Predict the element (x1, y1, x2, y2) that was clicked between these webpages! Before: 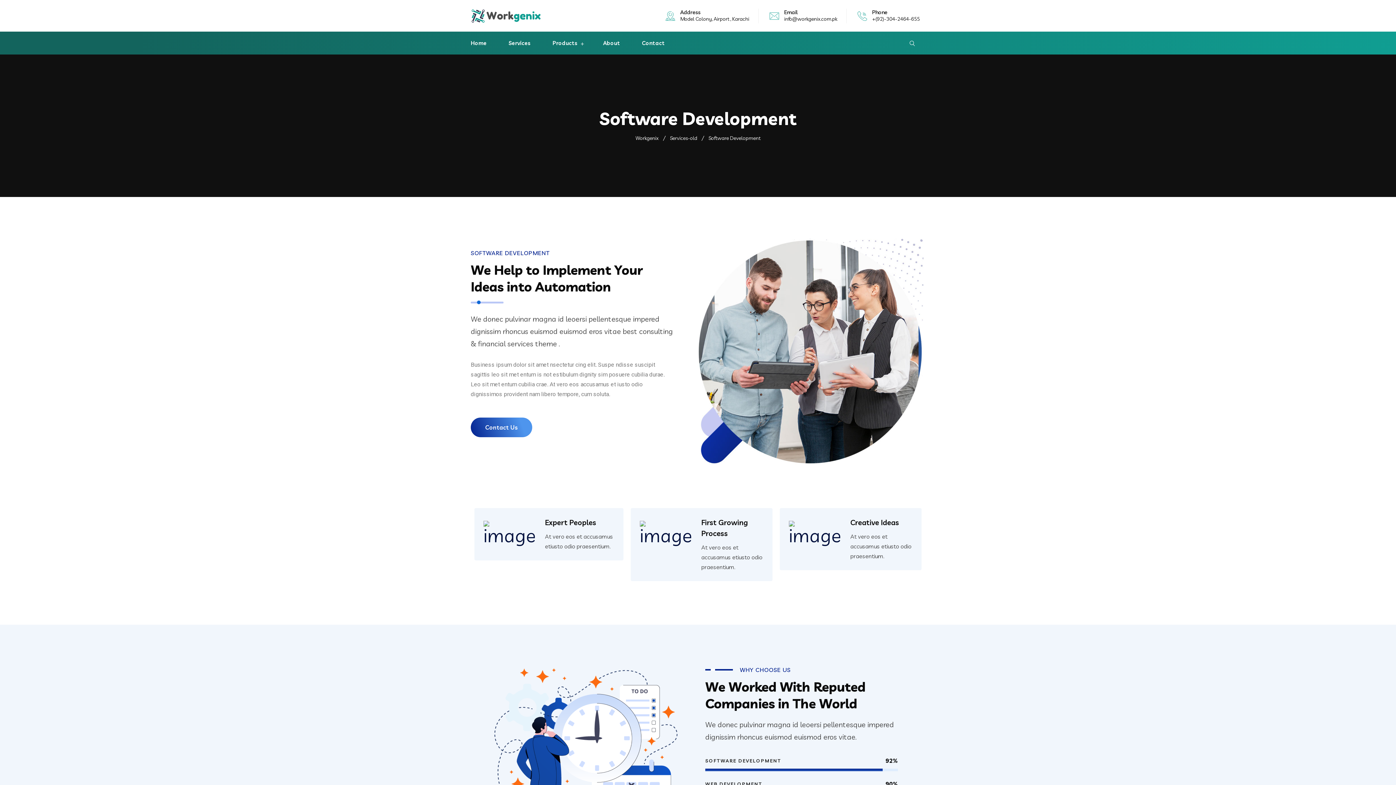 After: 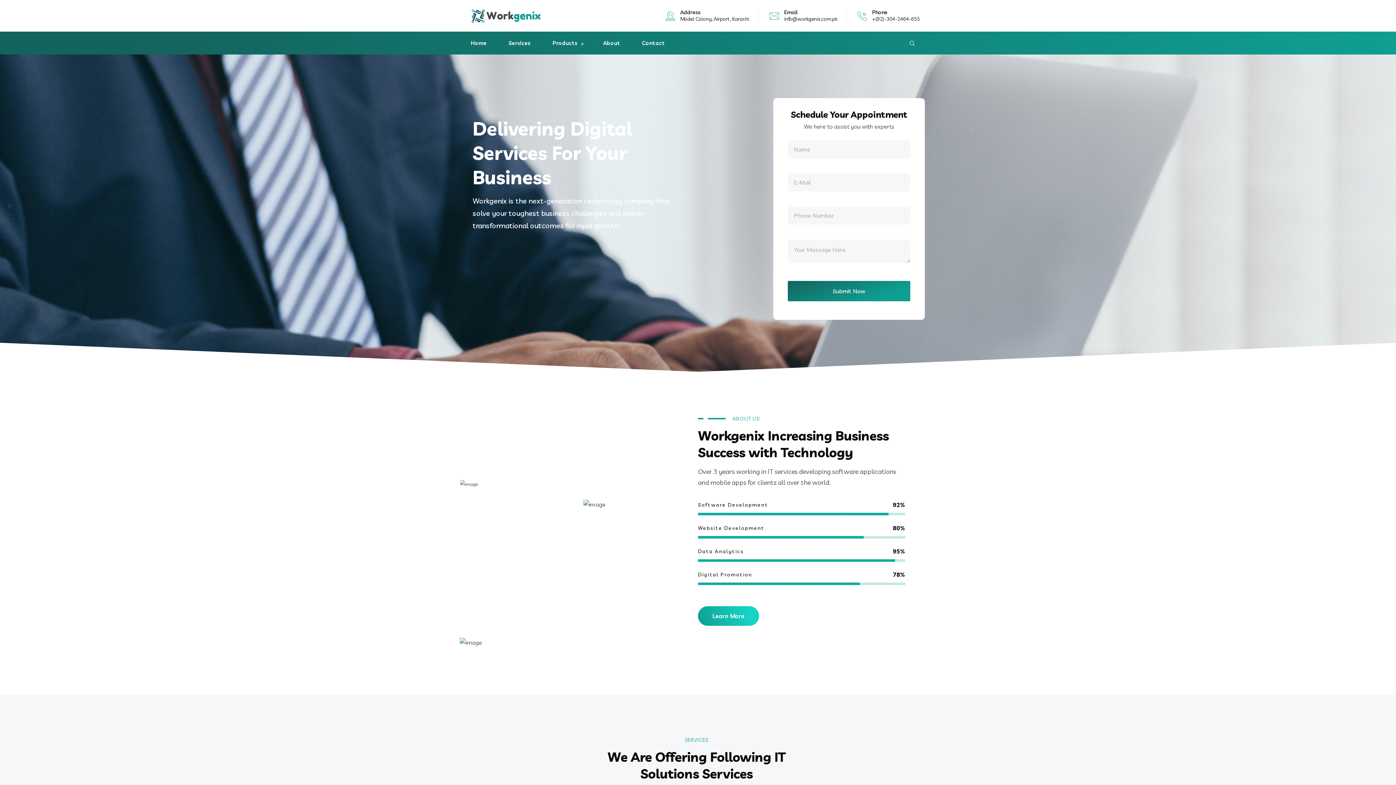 Action: label: Home bbox: (470, 39, 493, 46)